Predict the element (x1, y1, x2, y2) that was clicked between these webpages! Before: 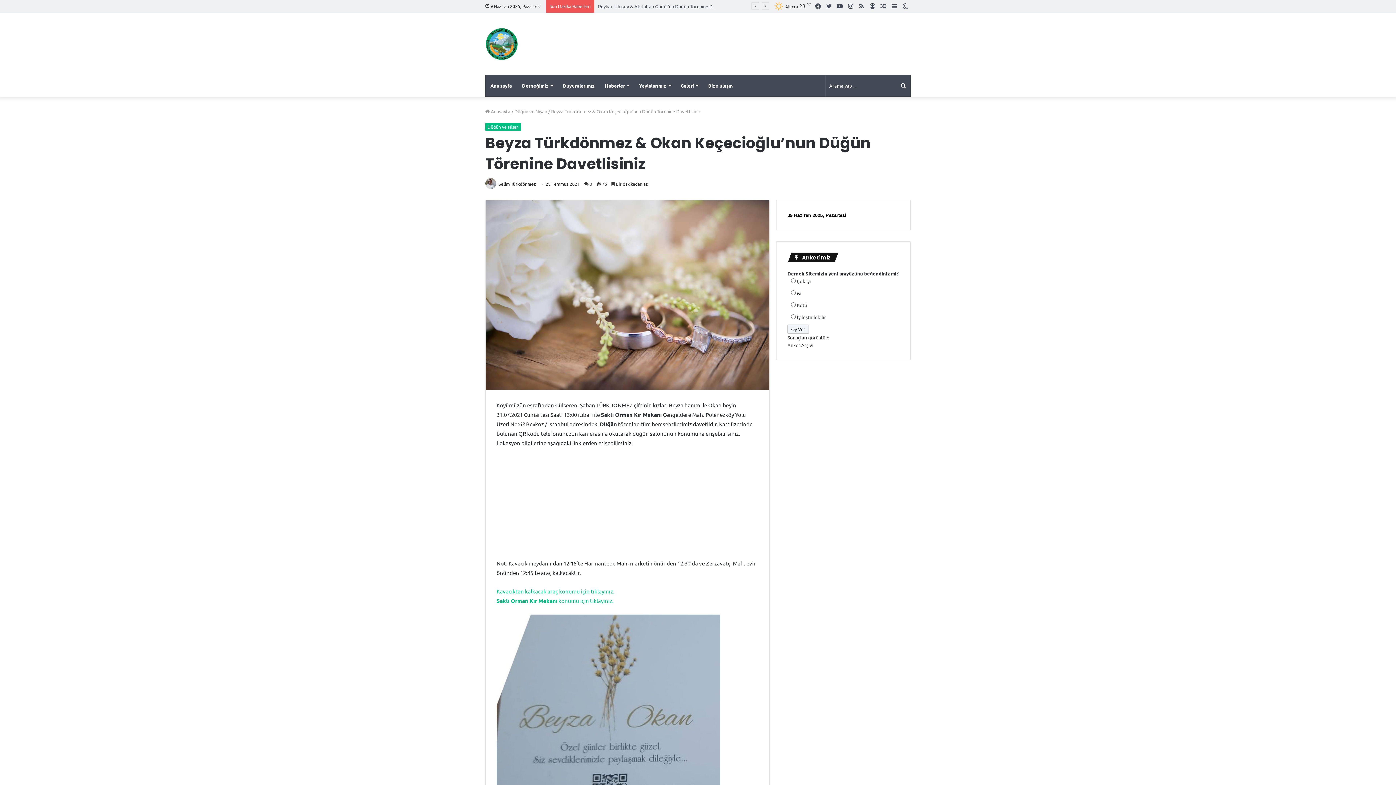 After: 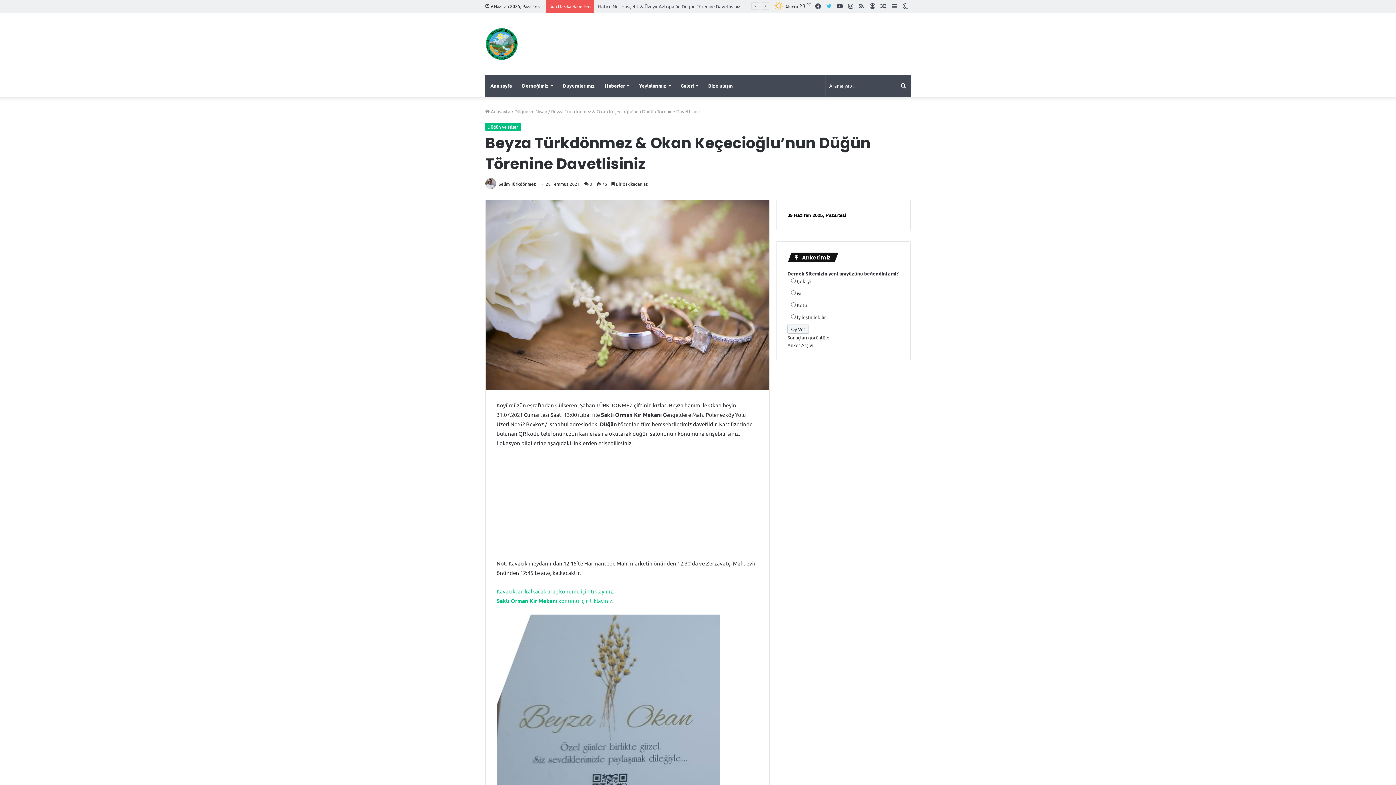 Action: label: Twitter bbox: (823, 0, 834, 12)